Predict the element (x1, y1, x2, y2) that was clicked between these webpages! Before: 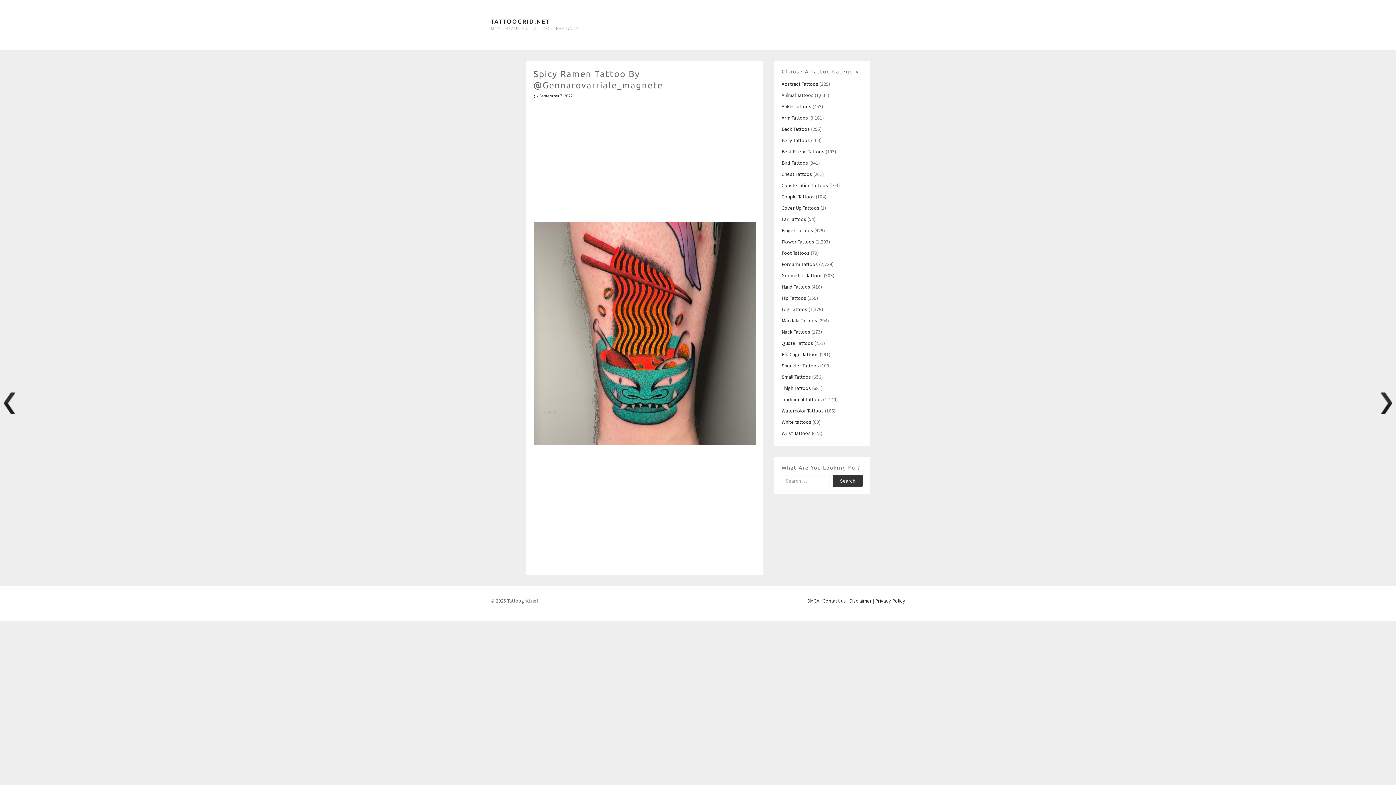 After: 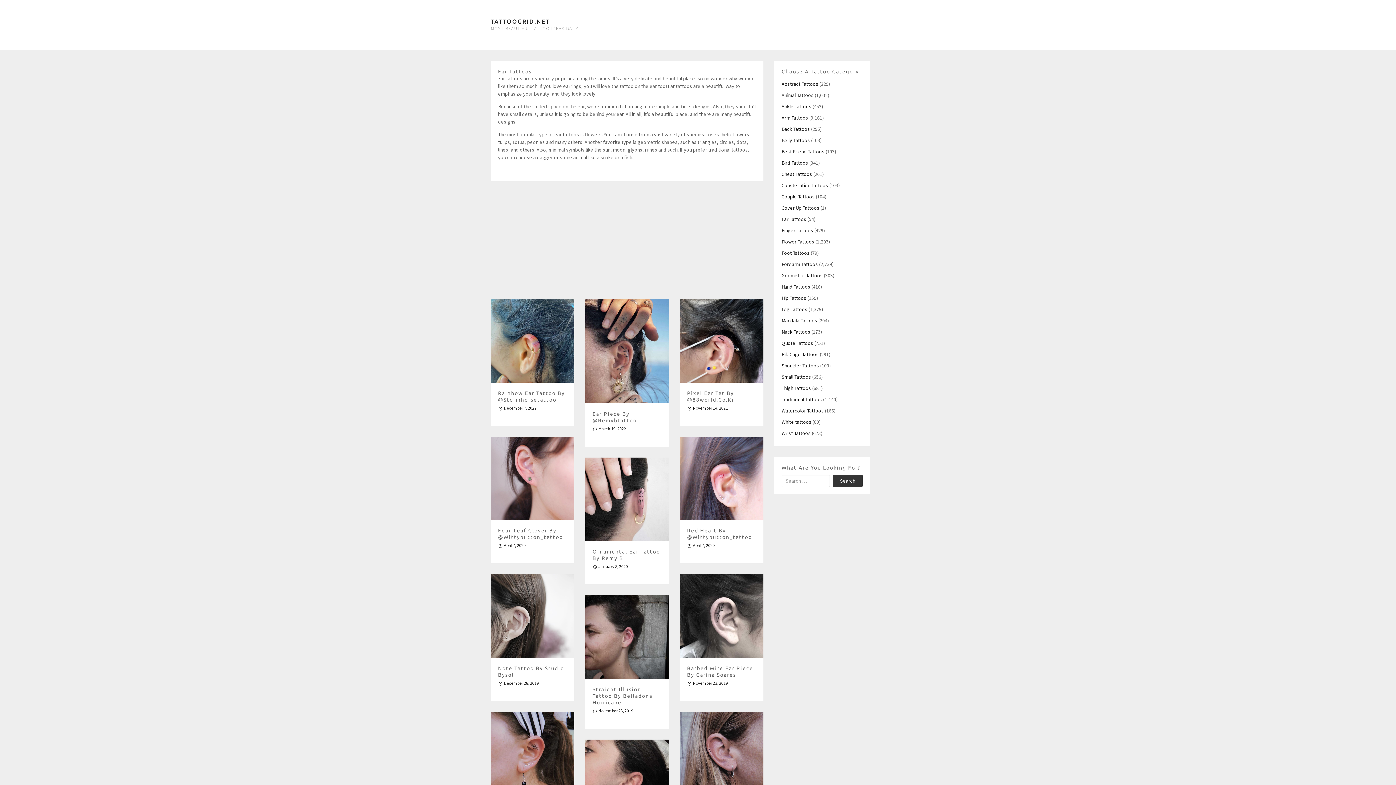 Action: bbox: (781, 216, 806, 222) label: Ear Tattoos